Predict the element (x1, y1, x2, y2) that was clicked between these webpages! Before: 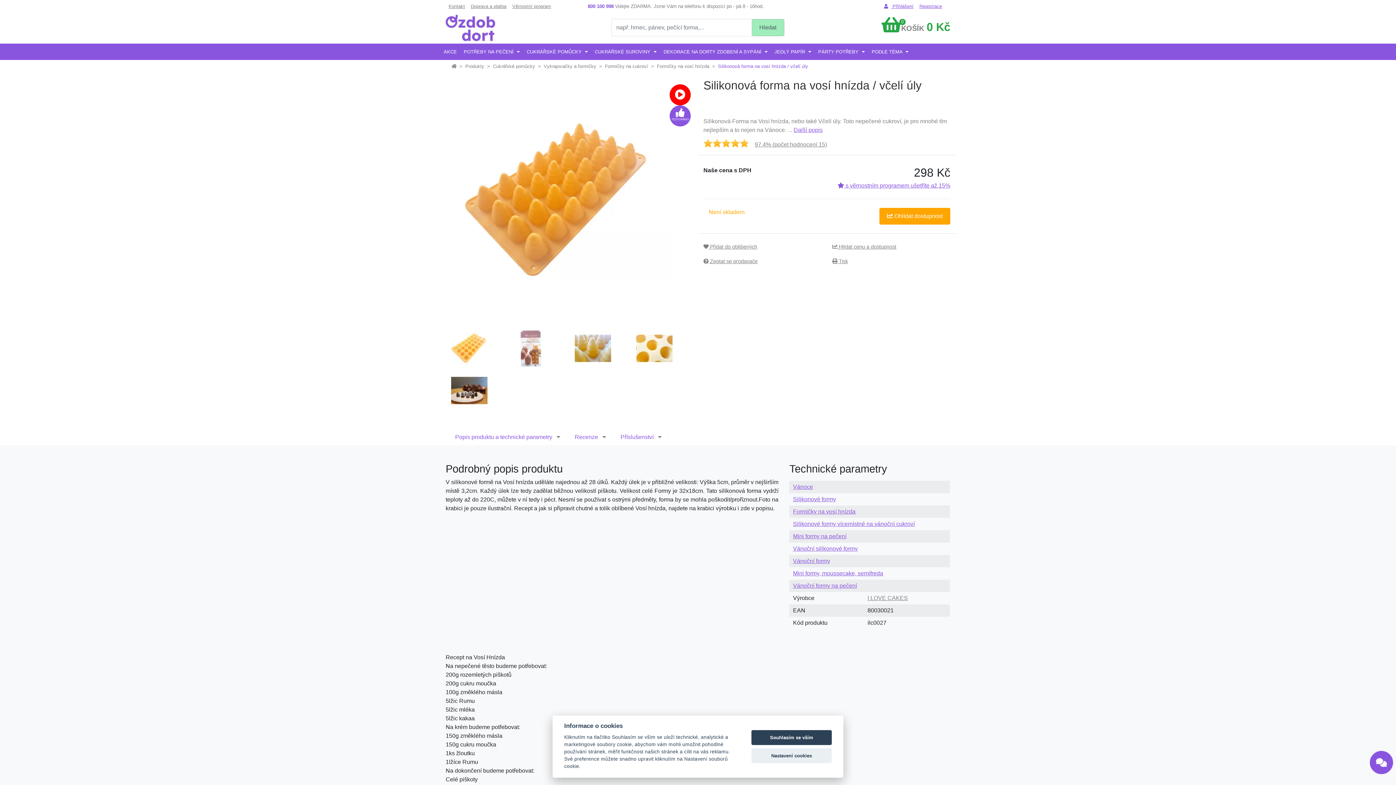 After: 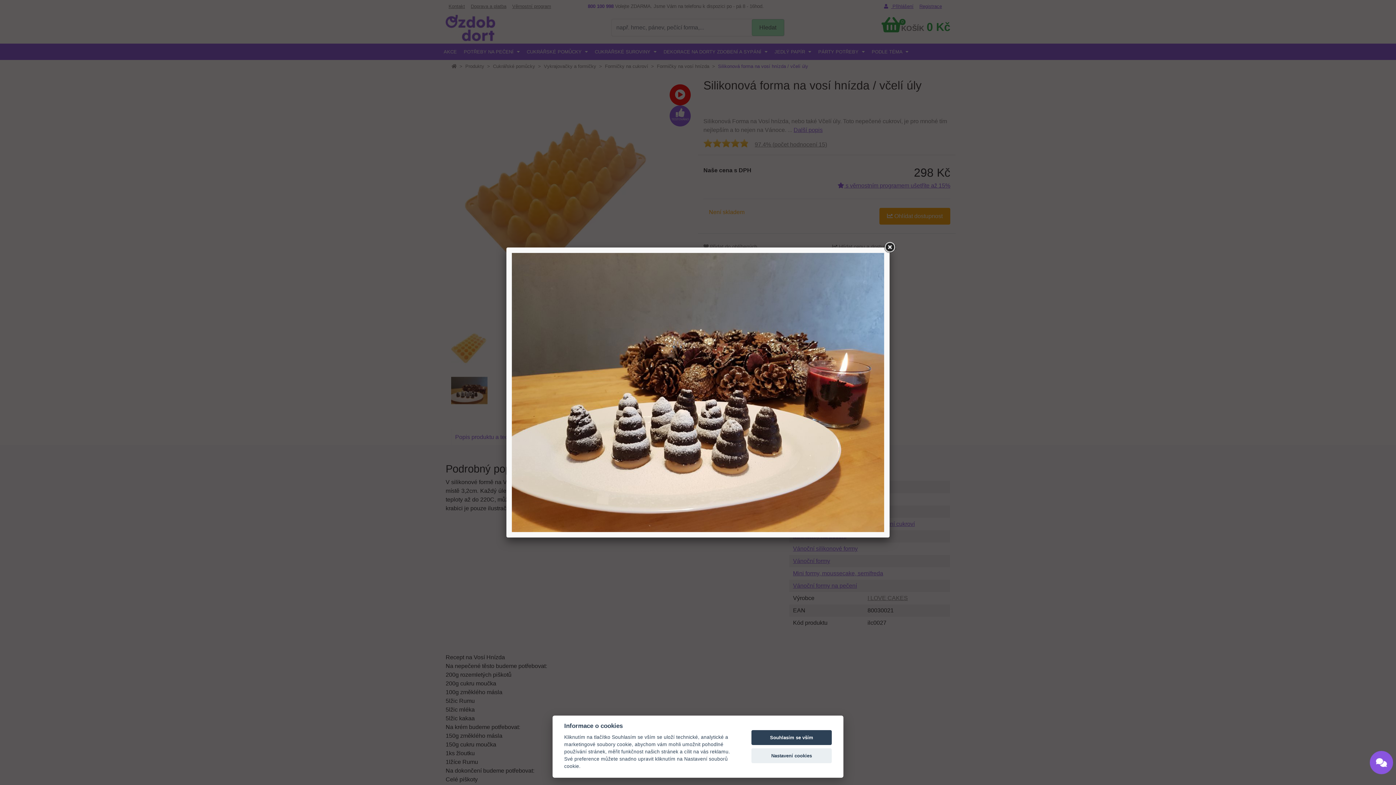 Action: bbox: (451, 372, 502, 408)